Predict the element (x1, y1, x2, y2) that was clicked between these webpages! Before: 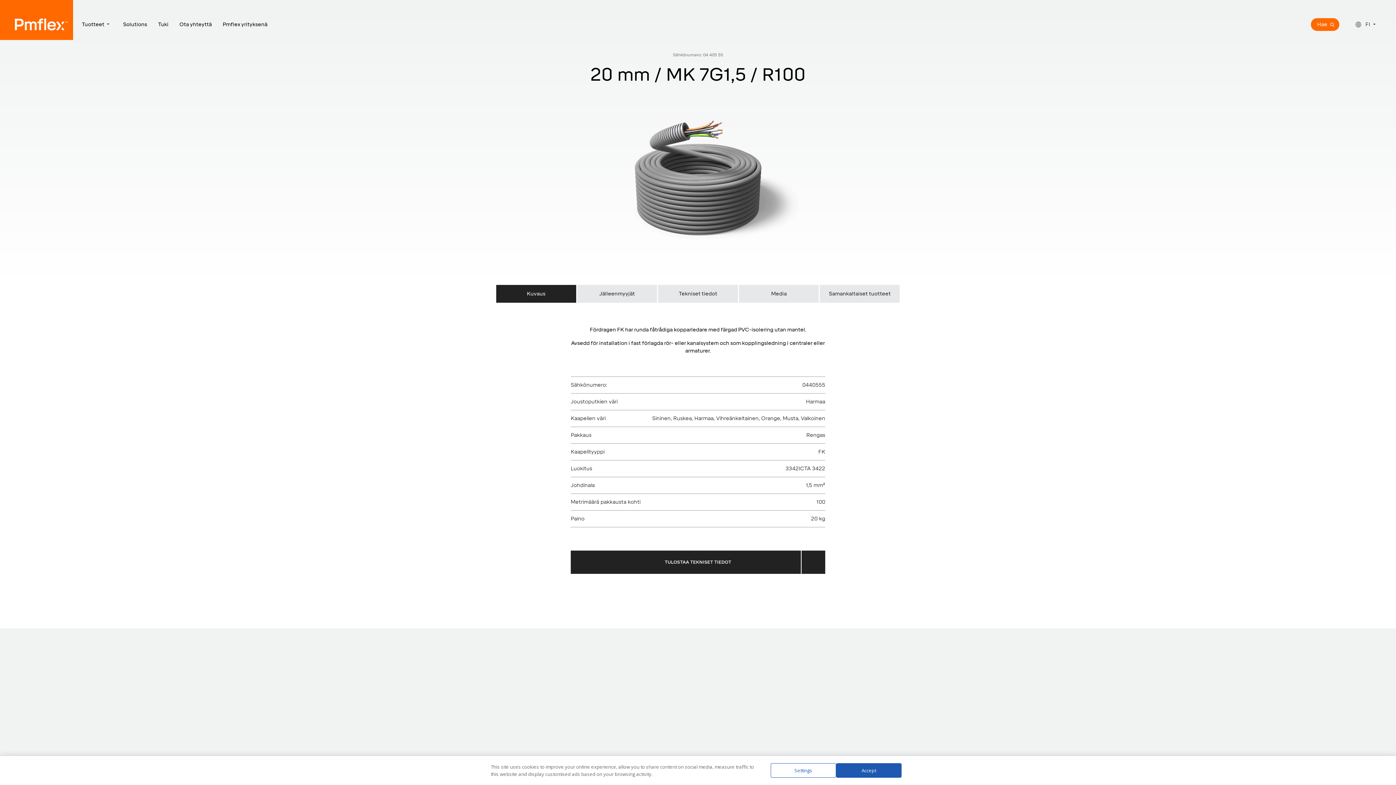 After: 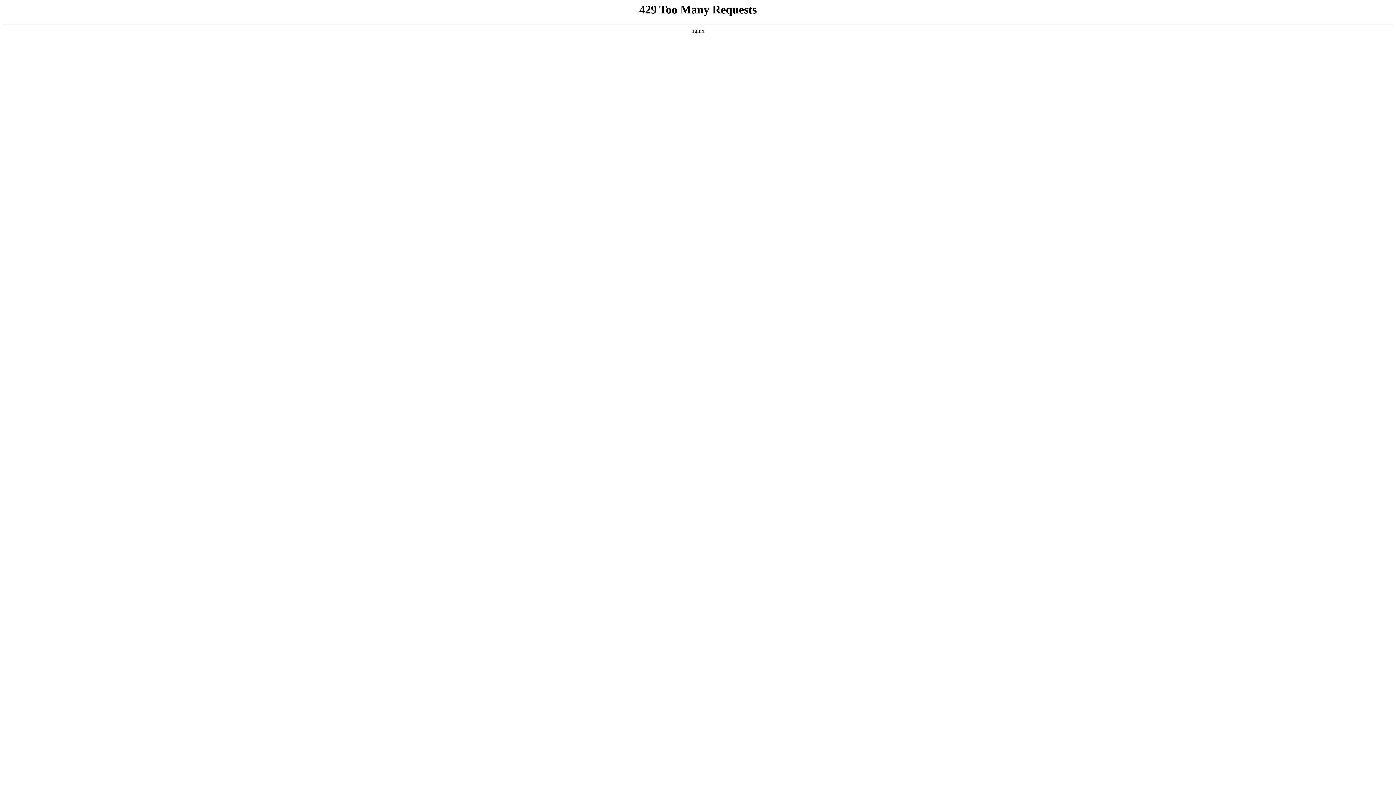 Action: label: IT bbox: (1355, 159, 1383, 167)